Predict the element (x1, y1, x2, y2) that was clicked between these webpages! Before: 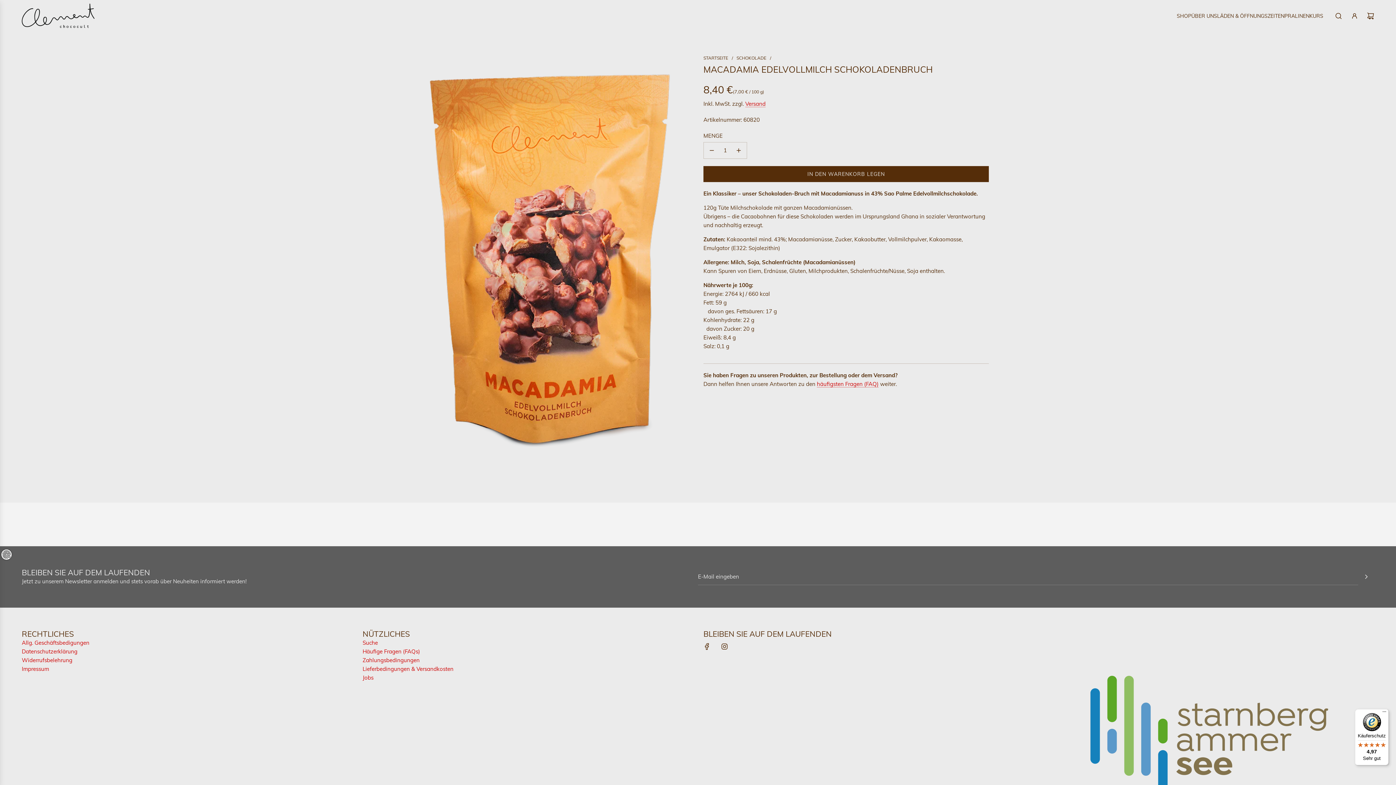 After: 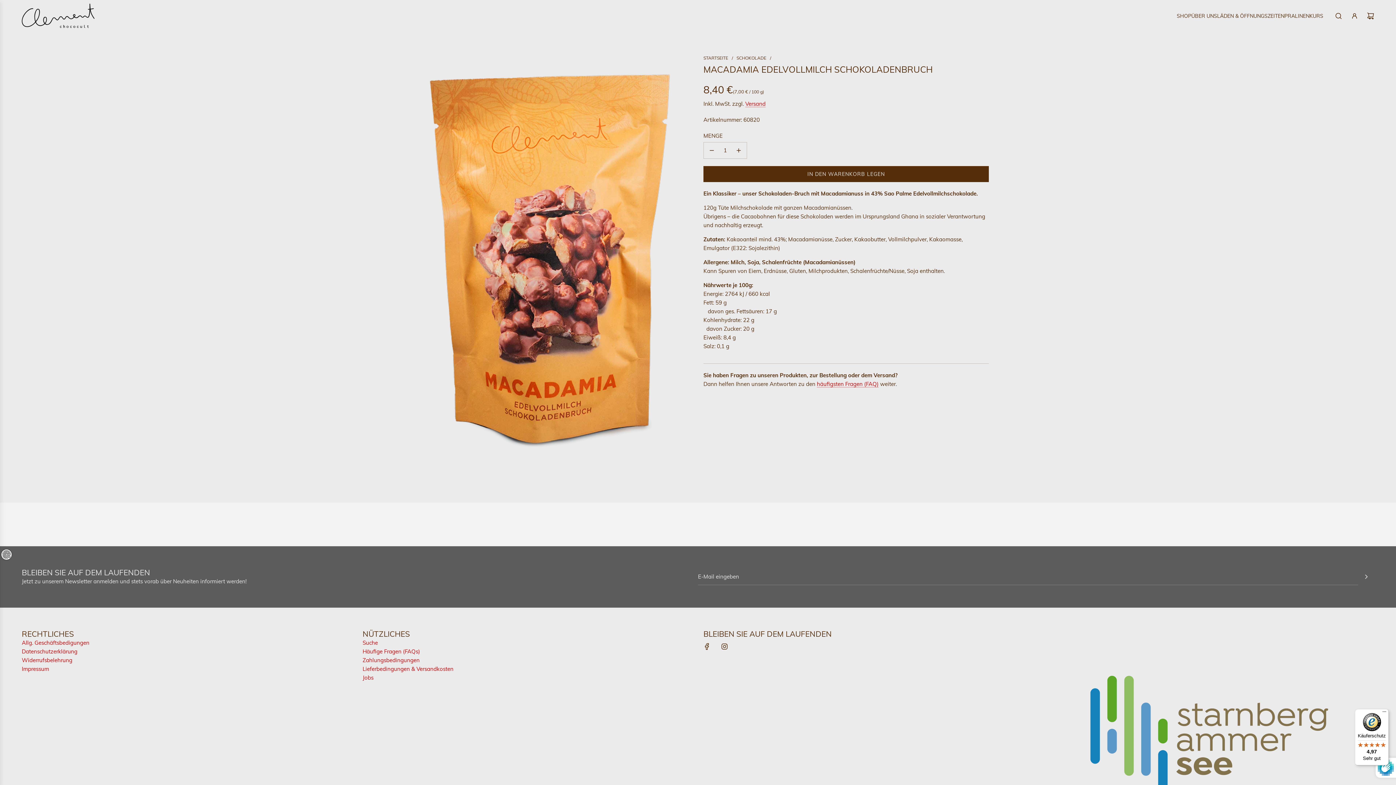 Action: bbox: (1358, 569, 1374, 585) label: Senden